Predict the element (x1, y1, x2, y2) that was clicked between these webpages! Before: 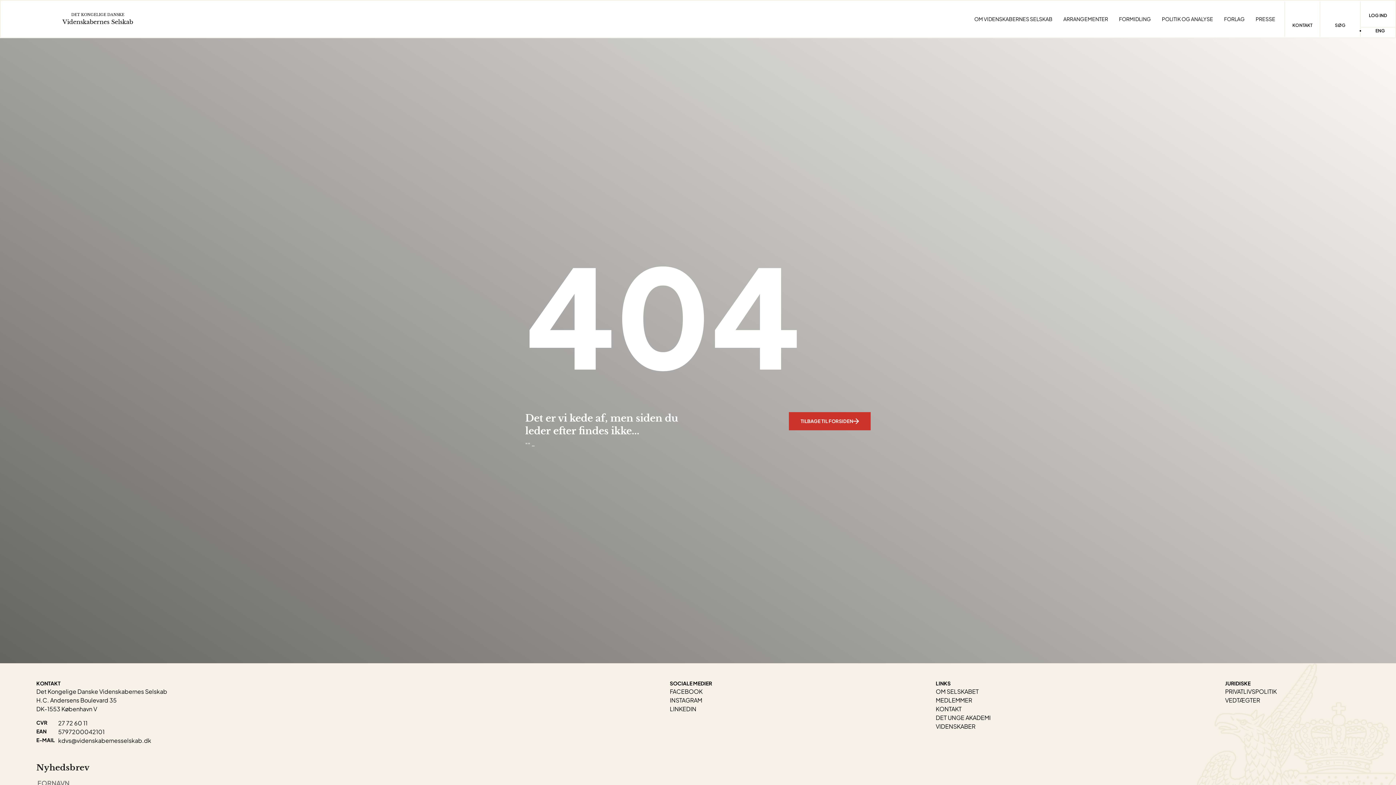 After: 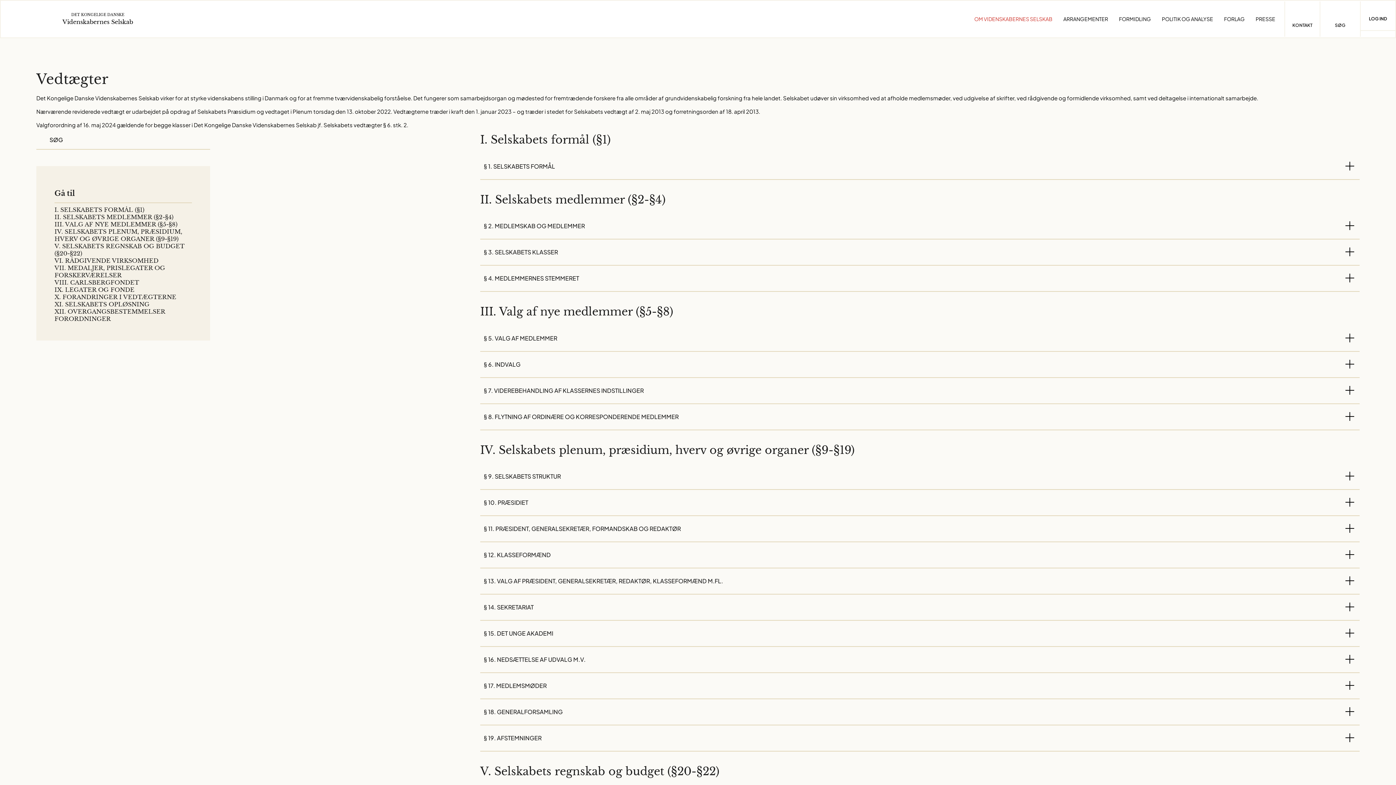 Action: label: VEDTÆGTER bbox: (1225, 696, 1260, 704)